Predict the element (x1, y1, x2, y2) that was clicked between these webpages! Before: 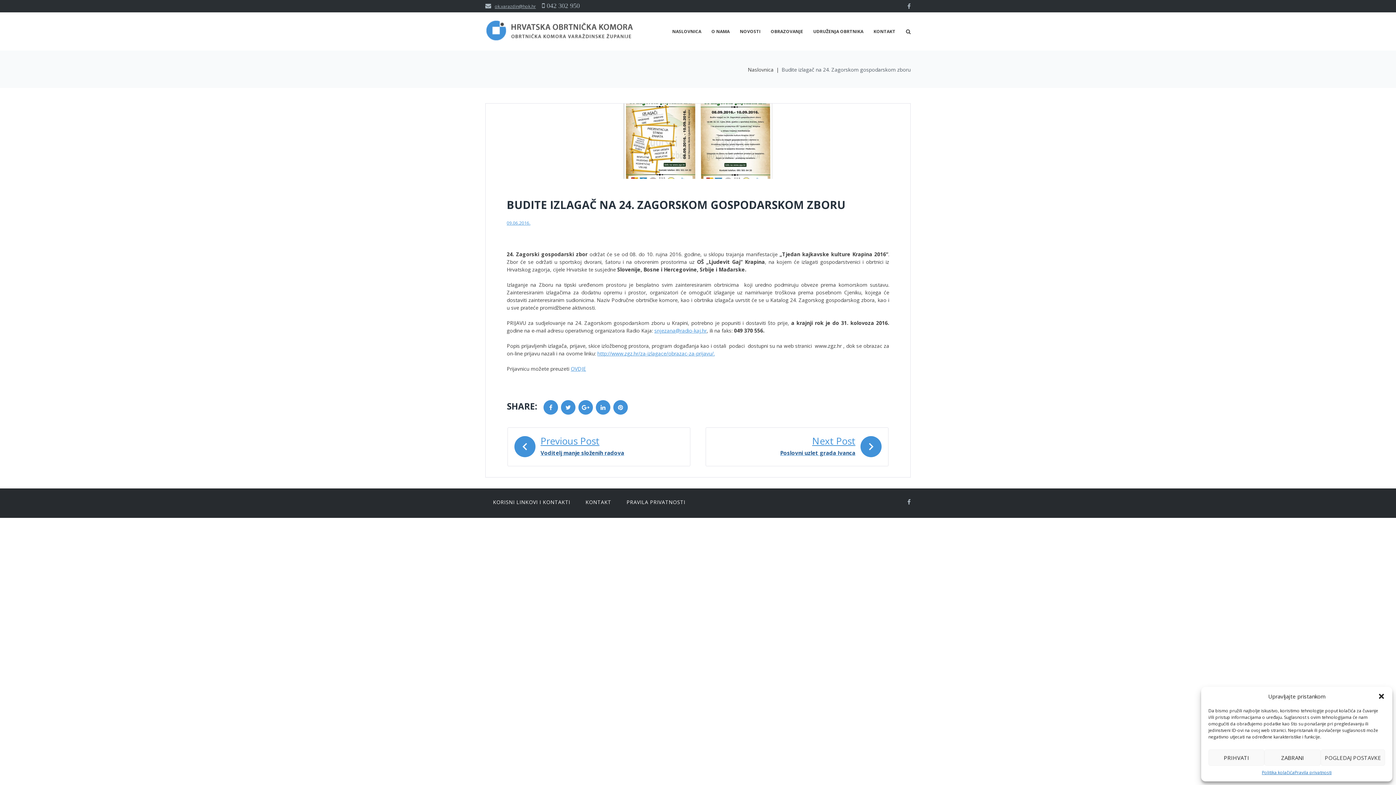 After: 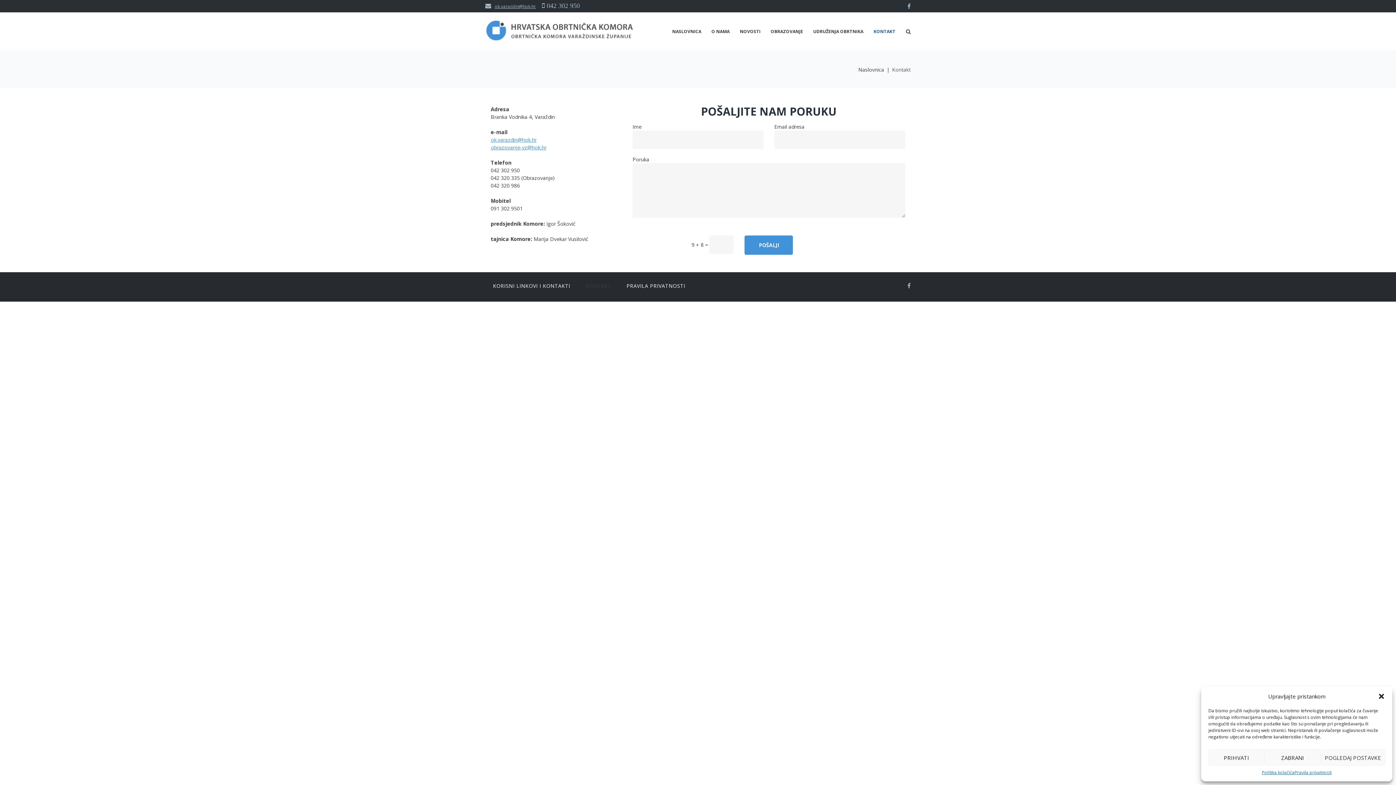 Action: label: KONTAKT bbox: (585, 498, 611, 506)